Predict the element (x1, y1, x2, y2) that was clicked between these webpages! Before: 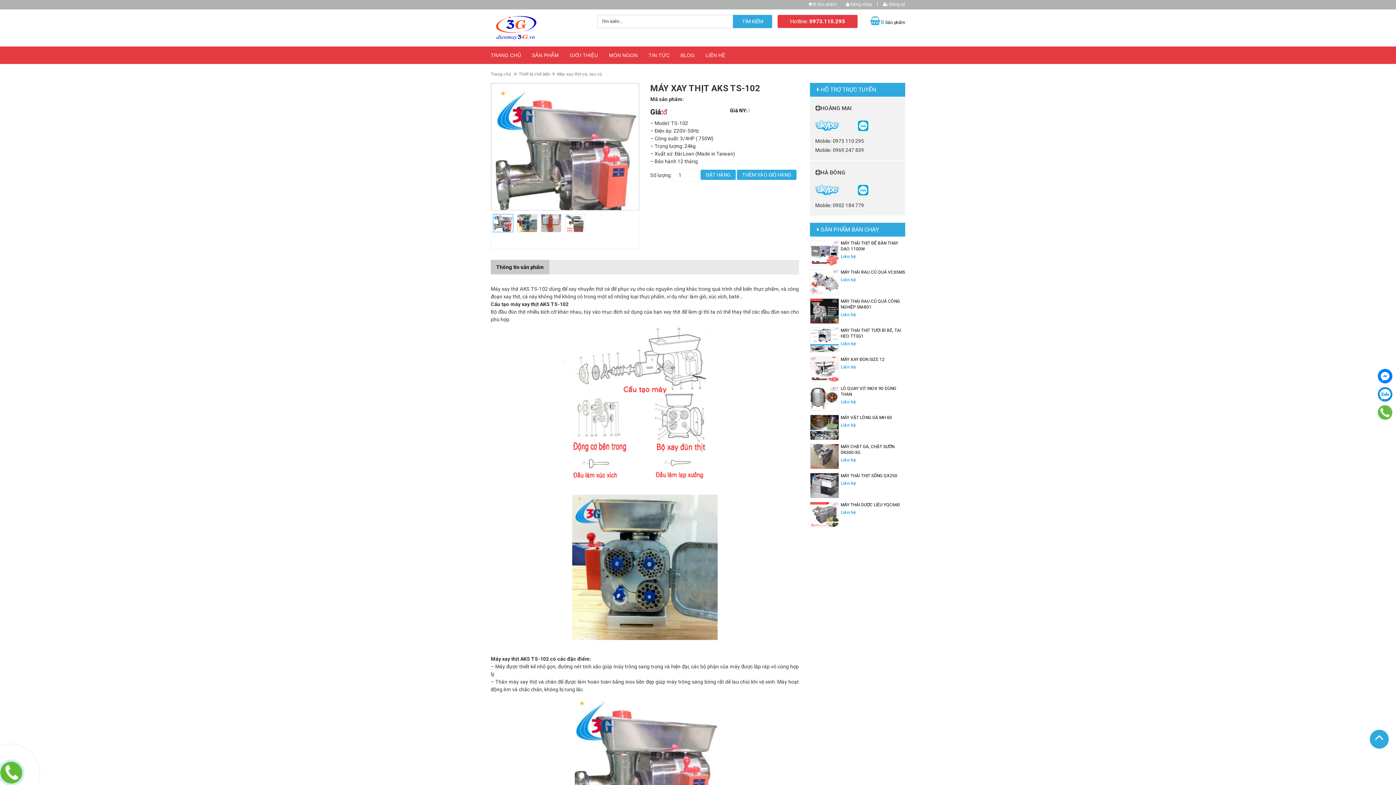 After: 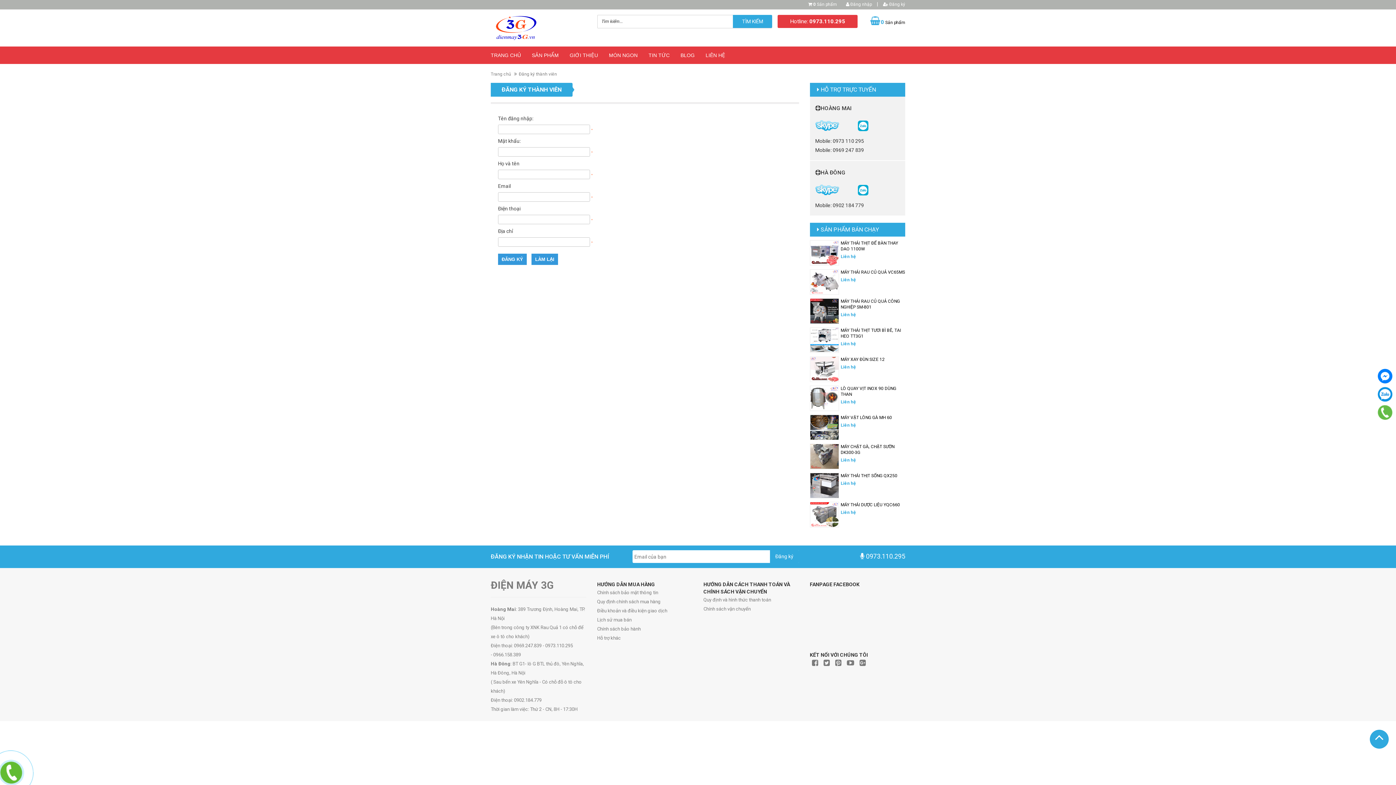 Action: label:  Đăng ký bbox: (883, 1, 905, 6)